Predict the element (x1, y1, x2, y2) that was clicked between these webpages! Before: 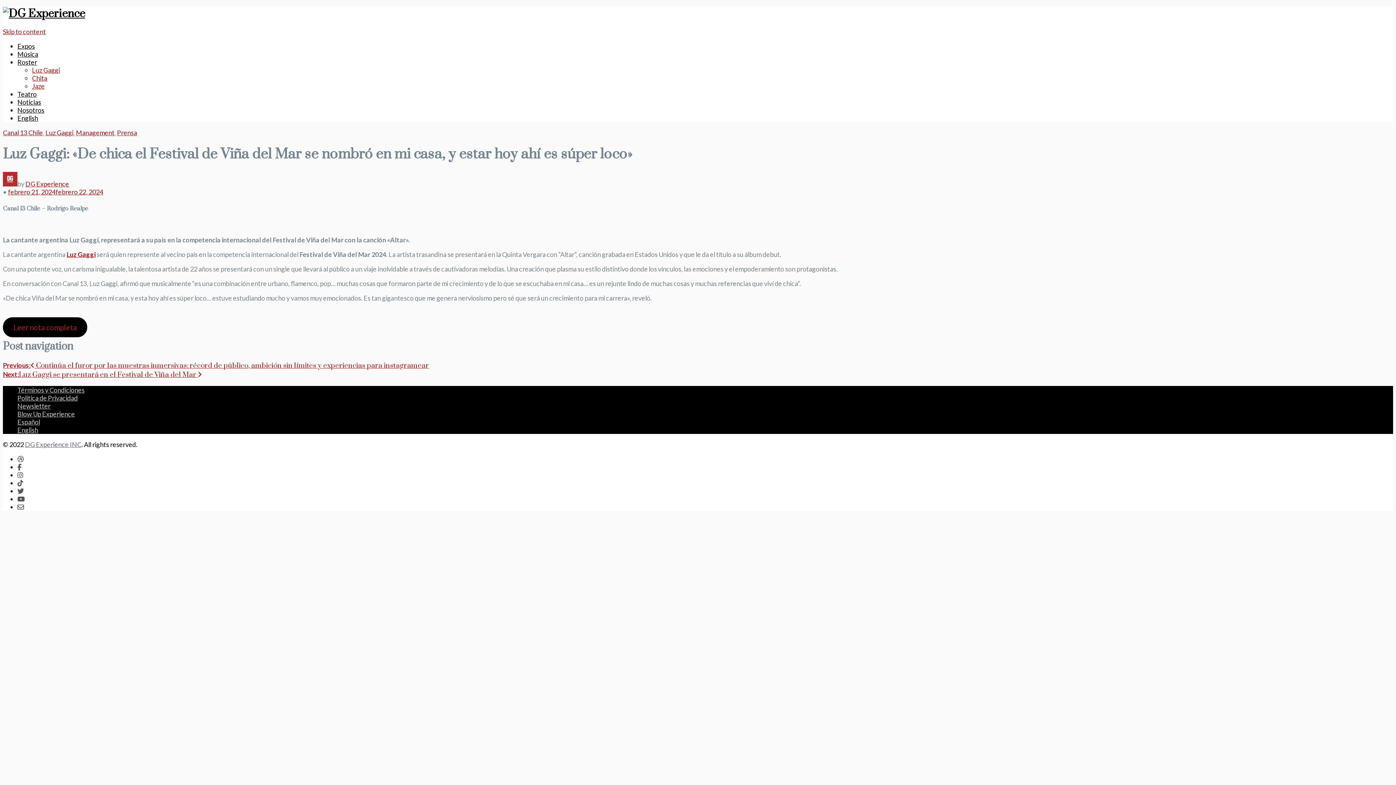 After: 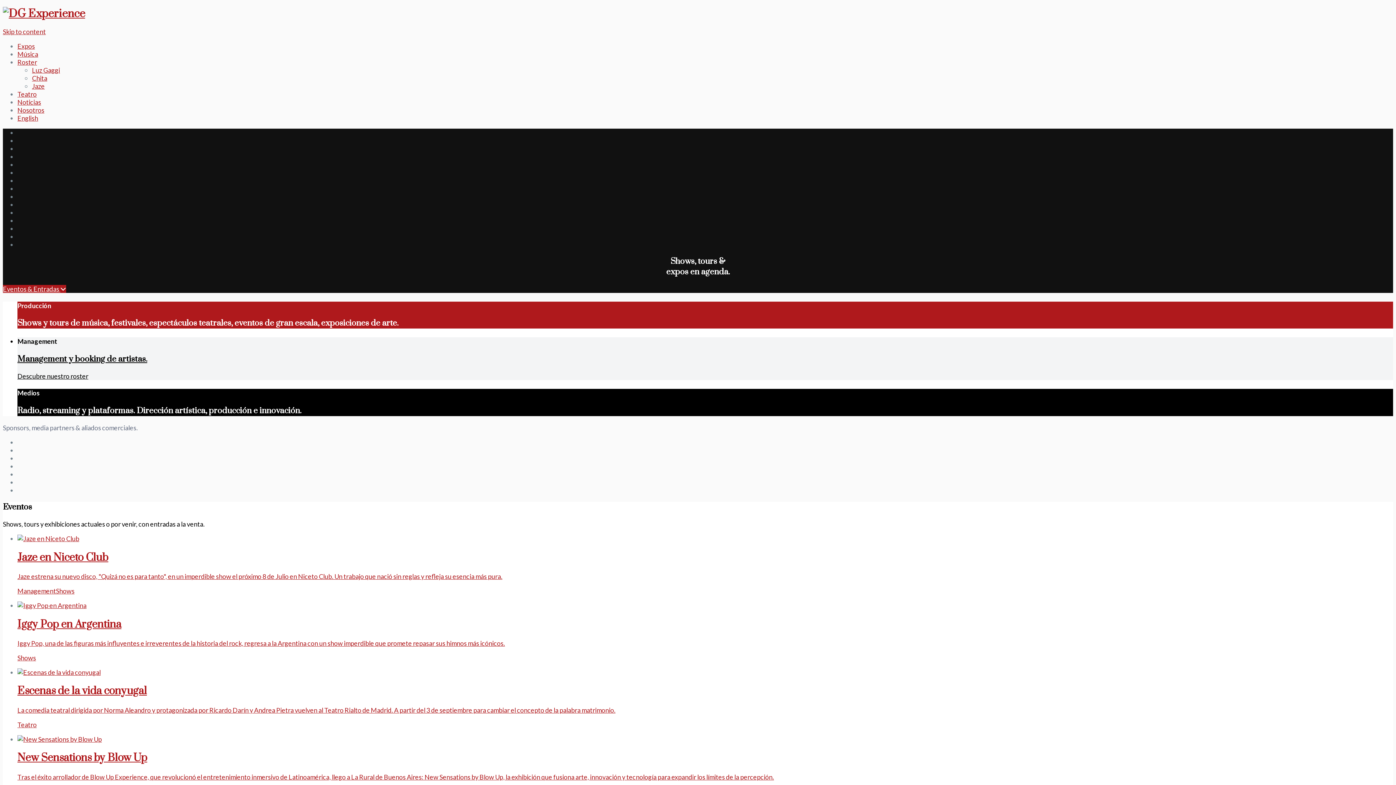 Action: bbox: (2, 6, 85, 20)